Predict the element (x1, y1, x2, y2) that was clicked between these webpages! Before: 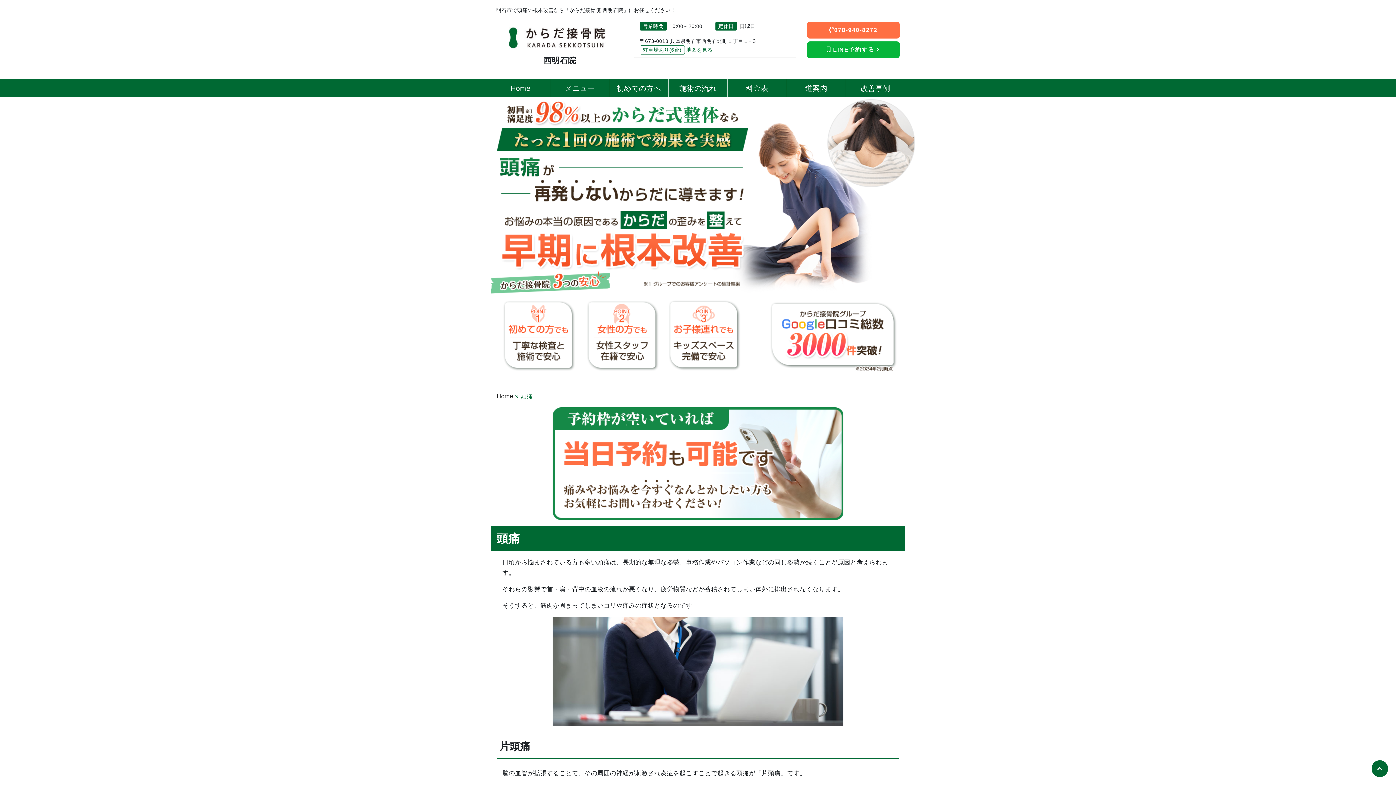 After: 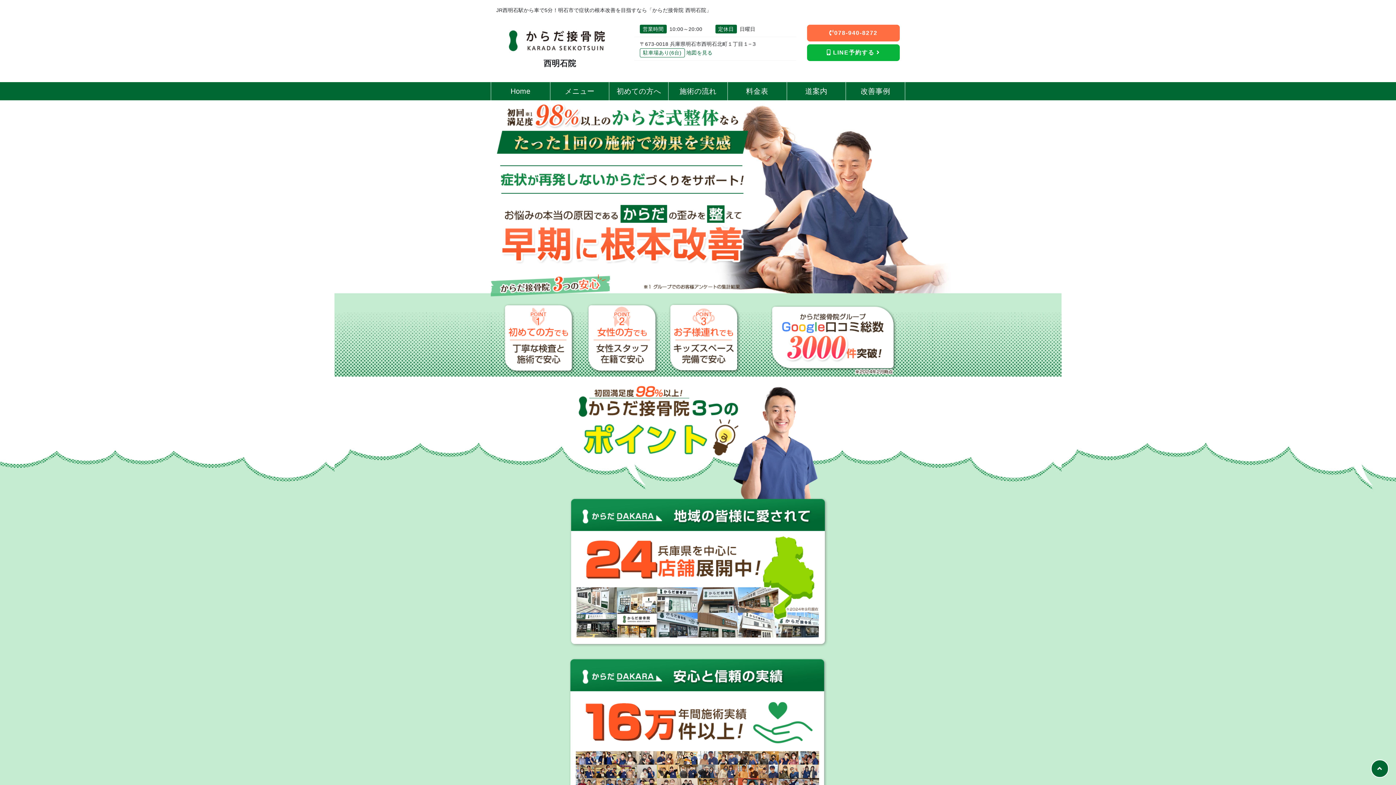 Action: bbox: (496, 33, 623, 40)